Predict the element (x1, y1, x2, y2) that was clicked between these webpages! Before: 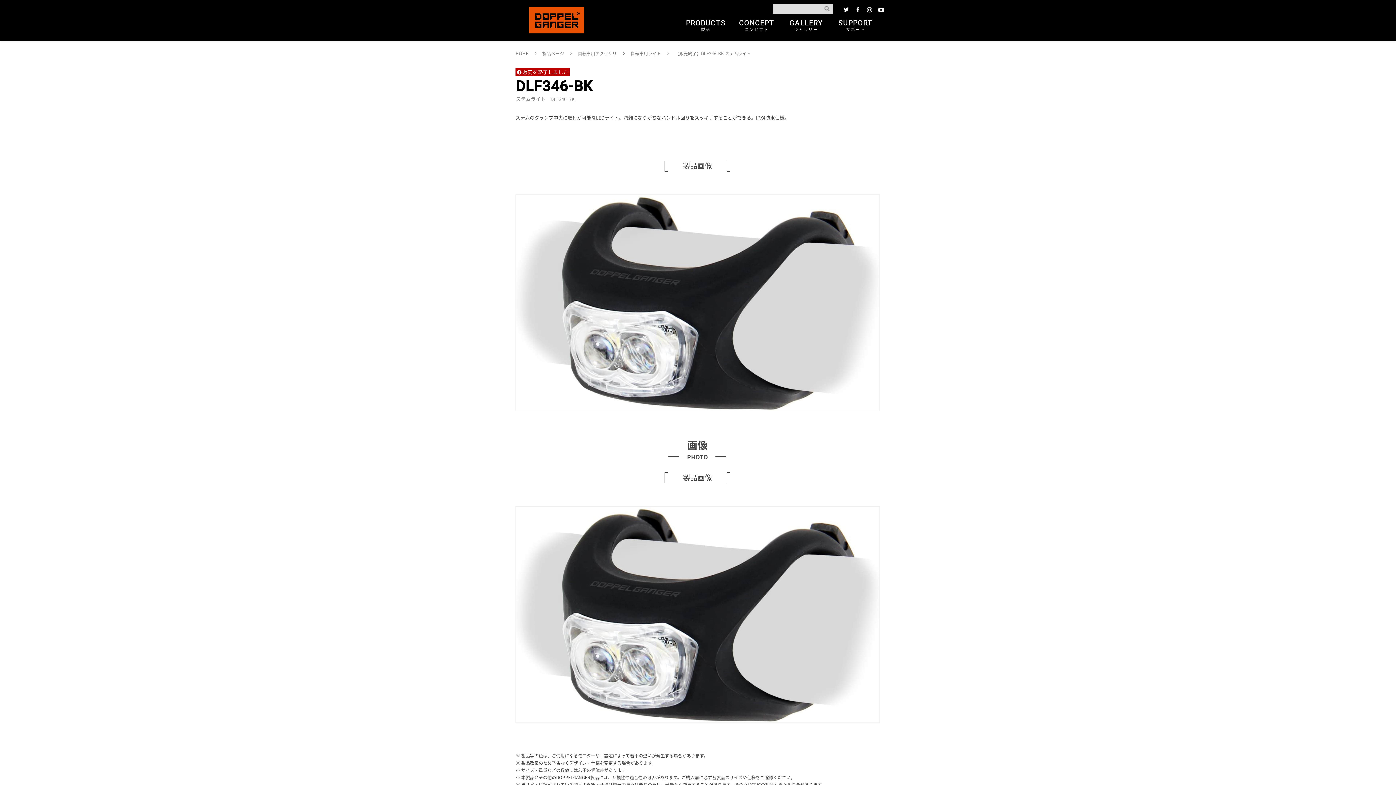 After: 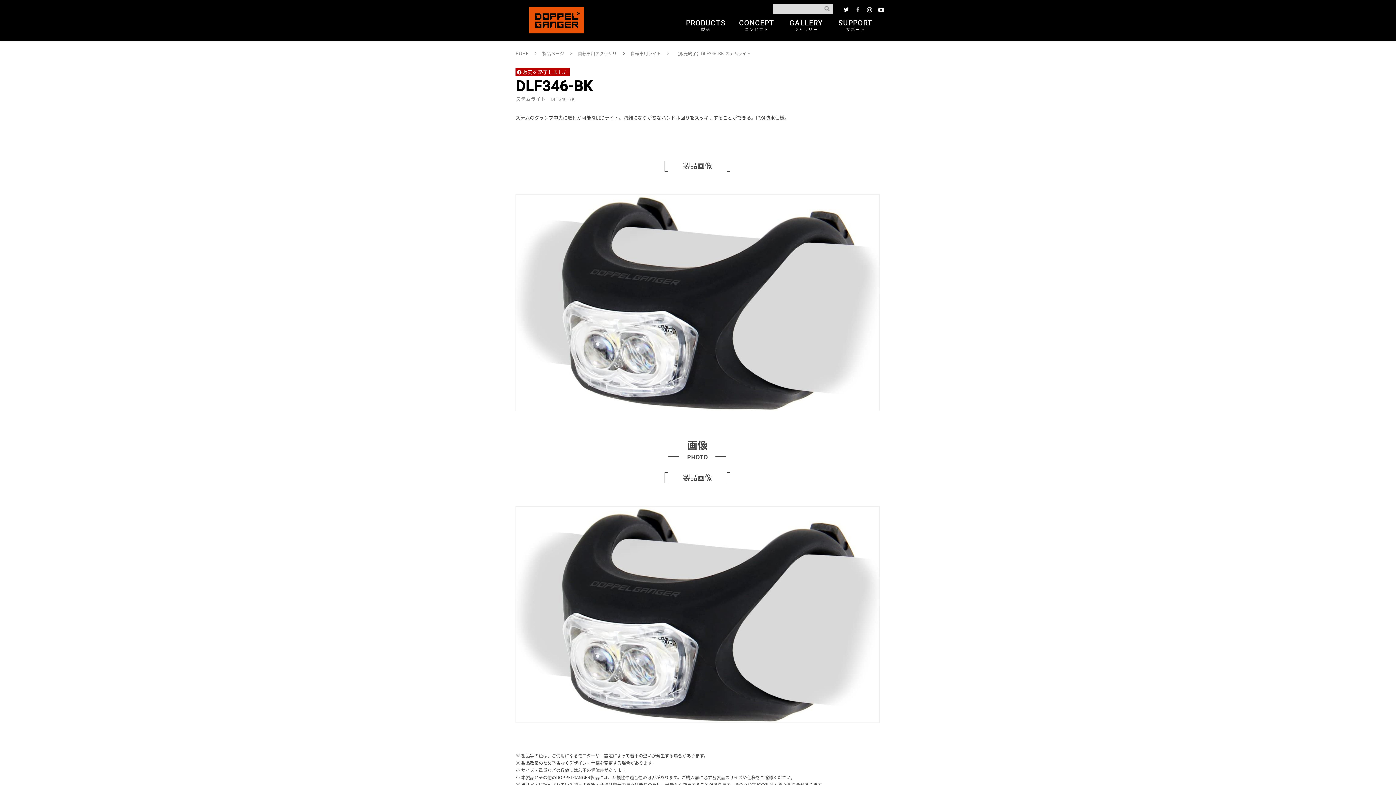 Action: bbox: (852, 3, 864, 15)